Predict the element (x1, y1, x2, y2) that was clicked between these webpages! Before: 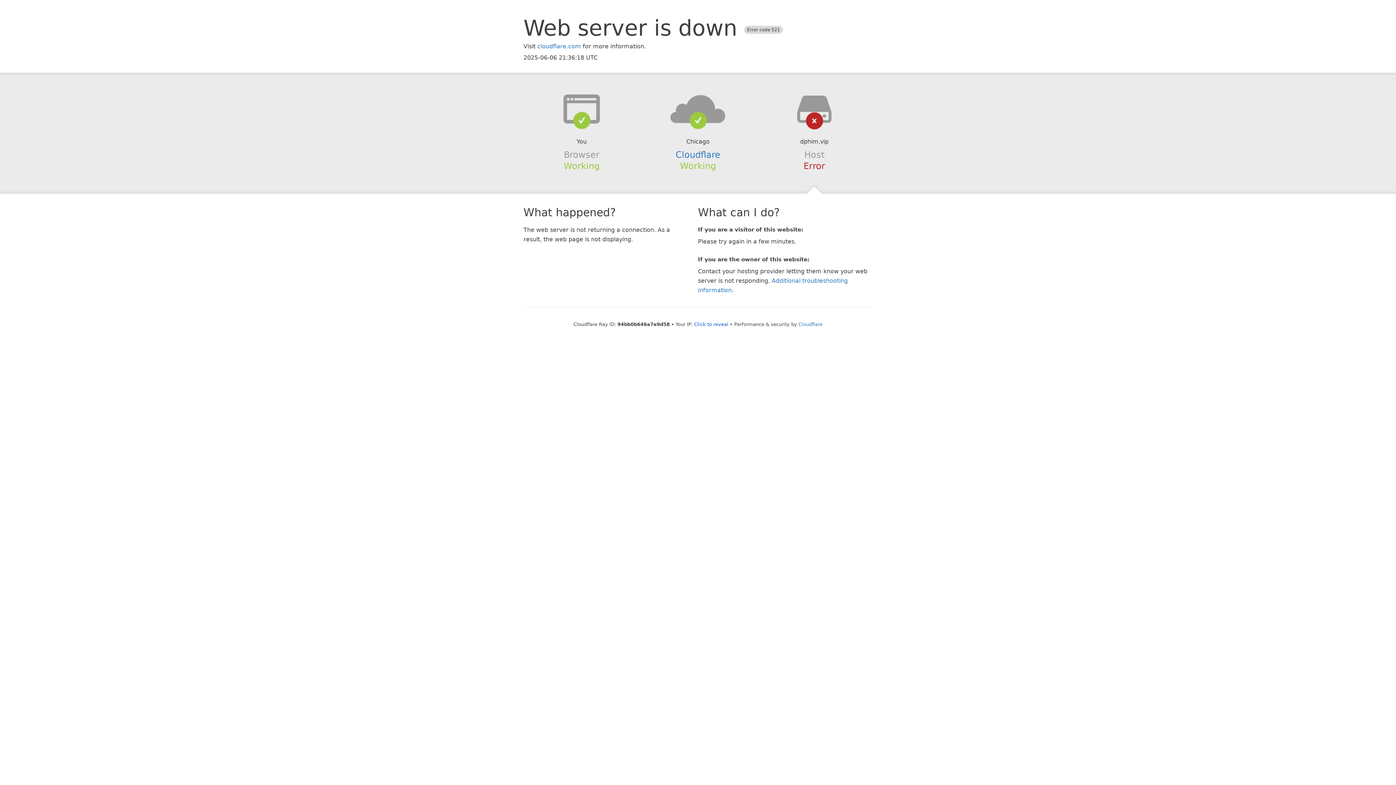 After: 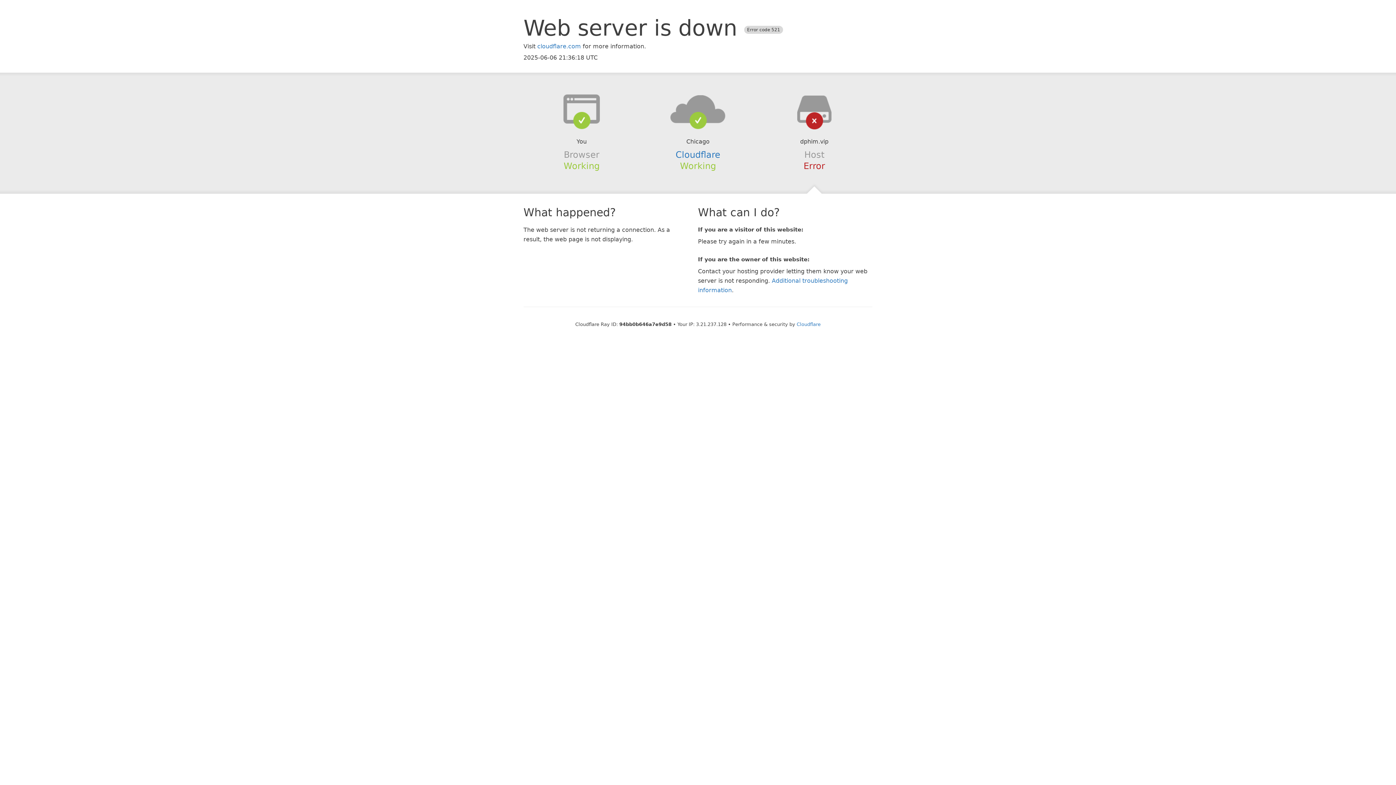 Action: label: Click to reveal bbox: (694, 321, 728, 327)